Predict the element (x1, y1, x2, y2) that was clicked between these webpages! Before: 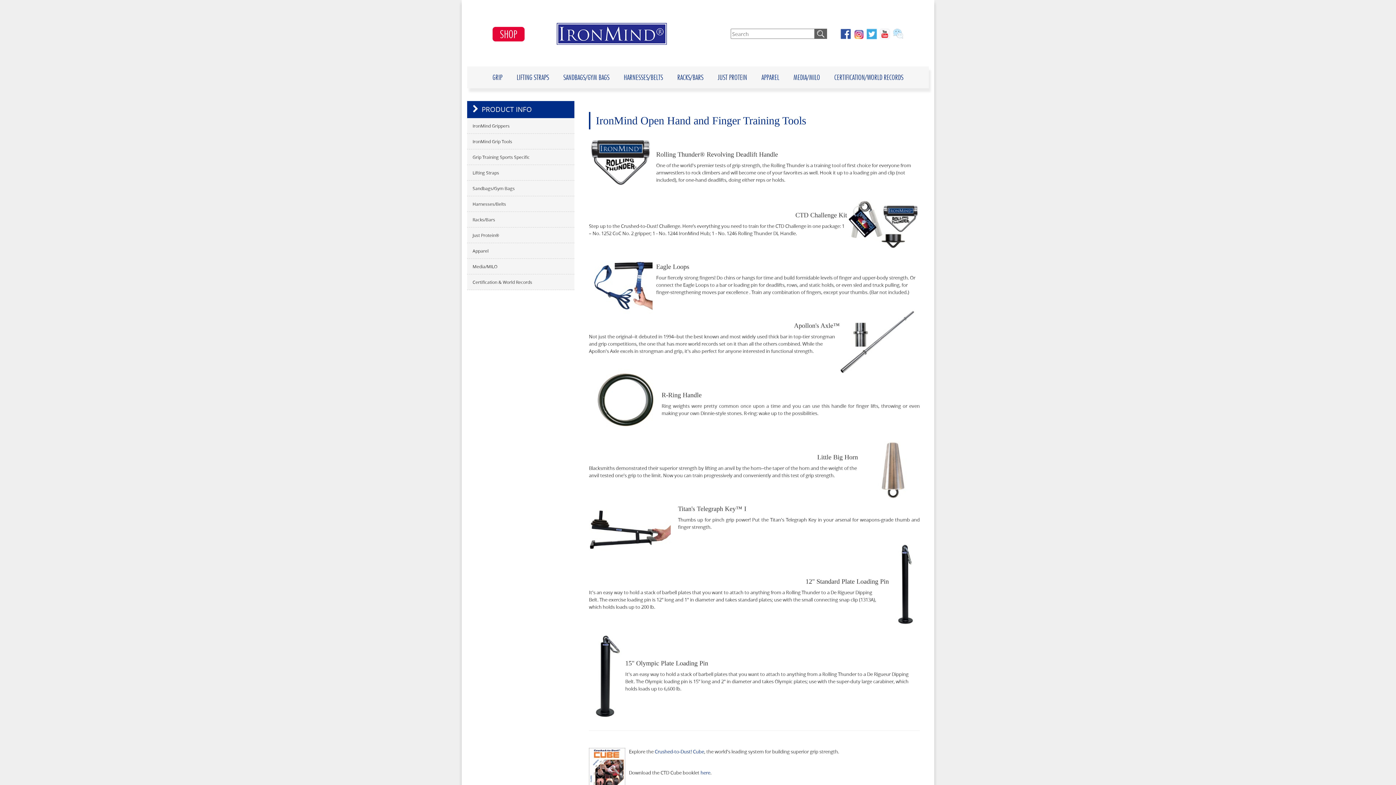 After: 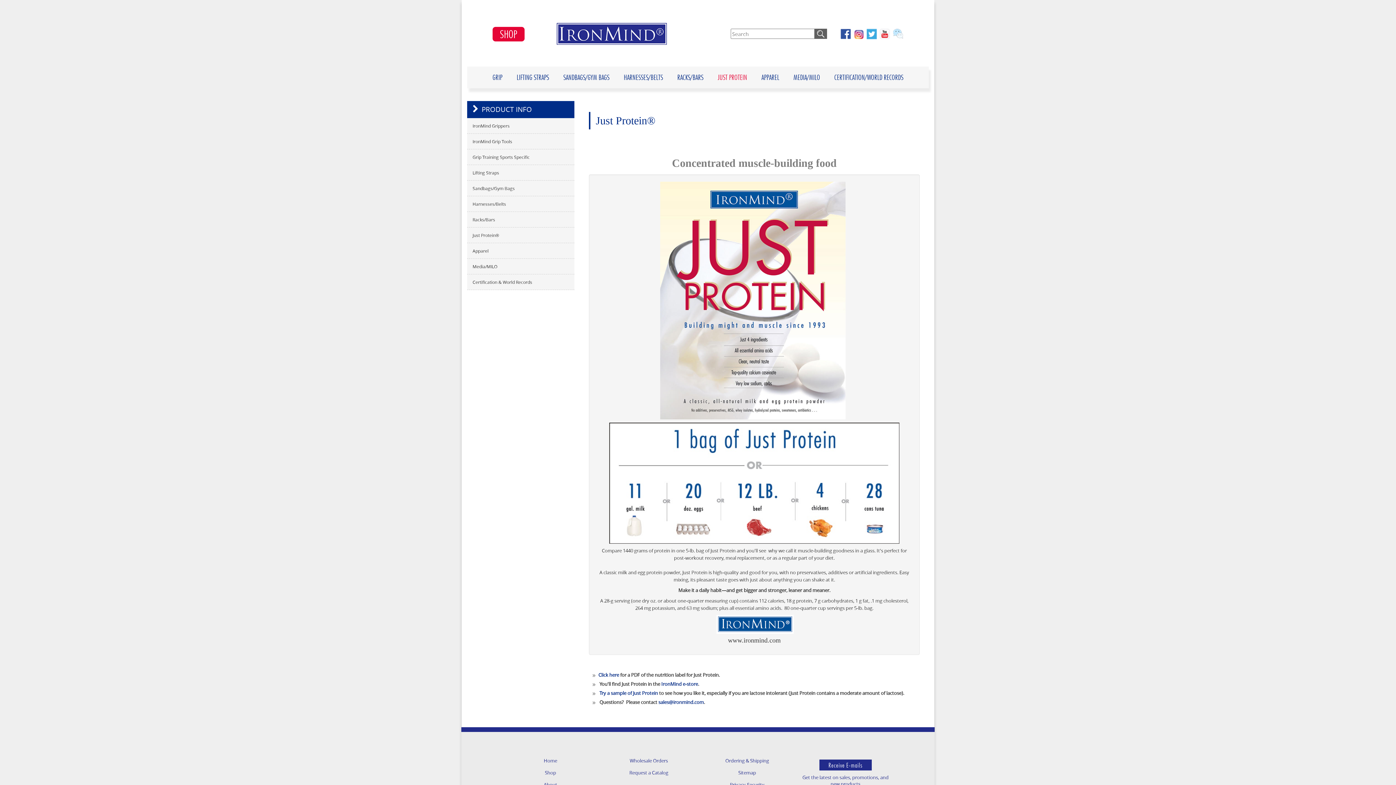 Action: bbox: (717, 73, 747, 81) label: JUST PROTEIN